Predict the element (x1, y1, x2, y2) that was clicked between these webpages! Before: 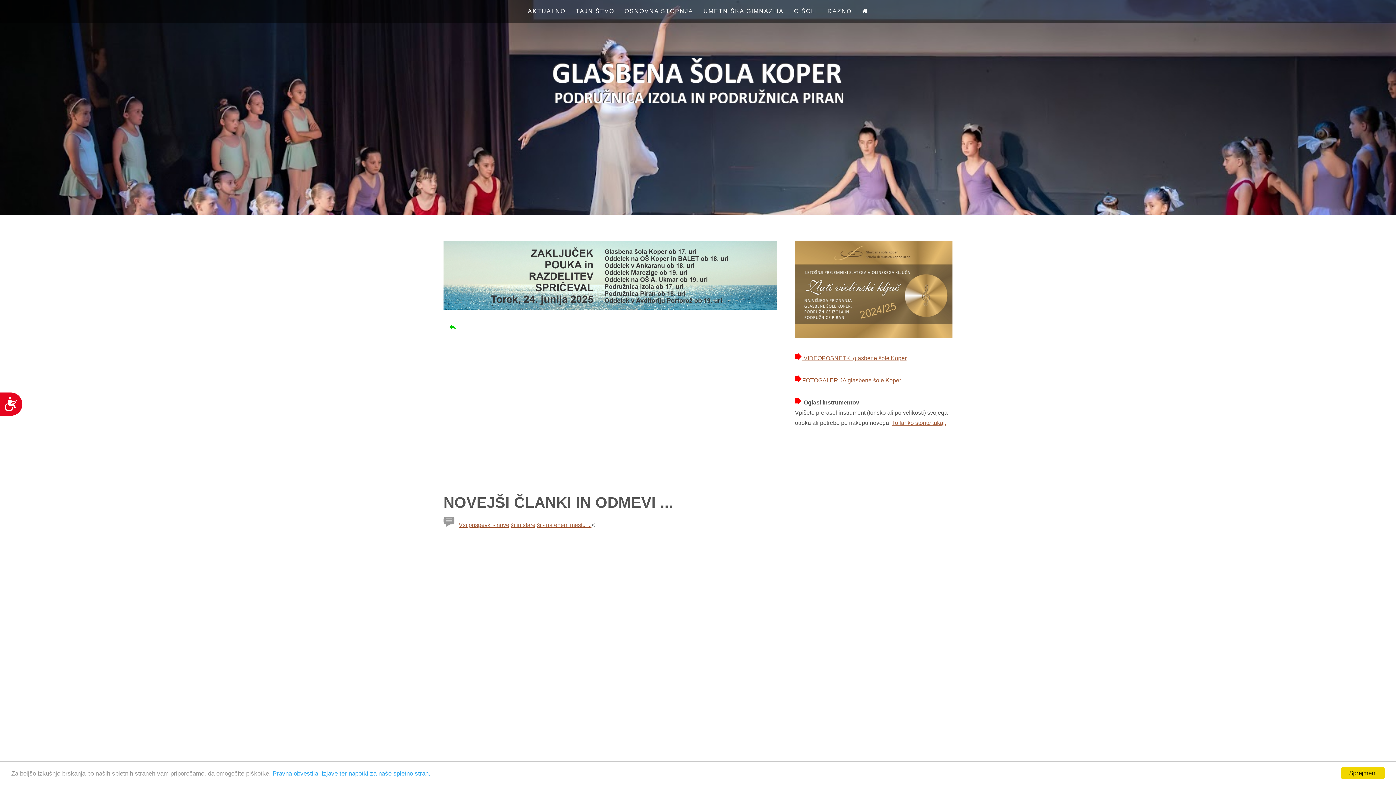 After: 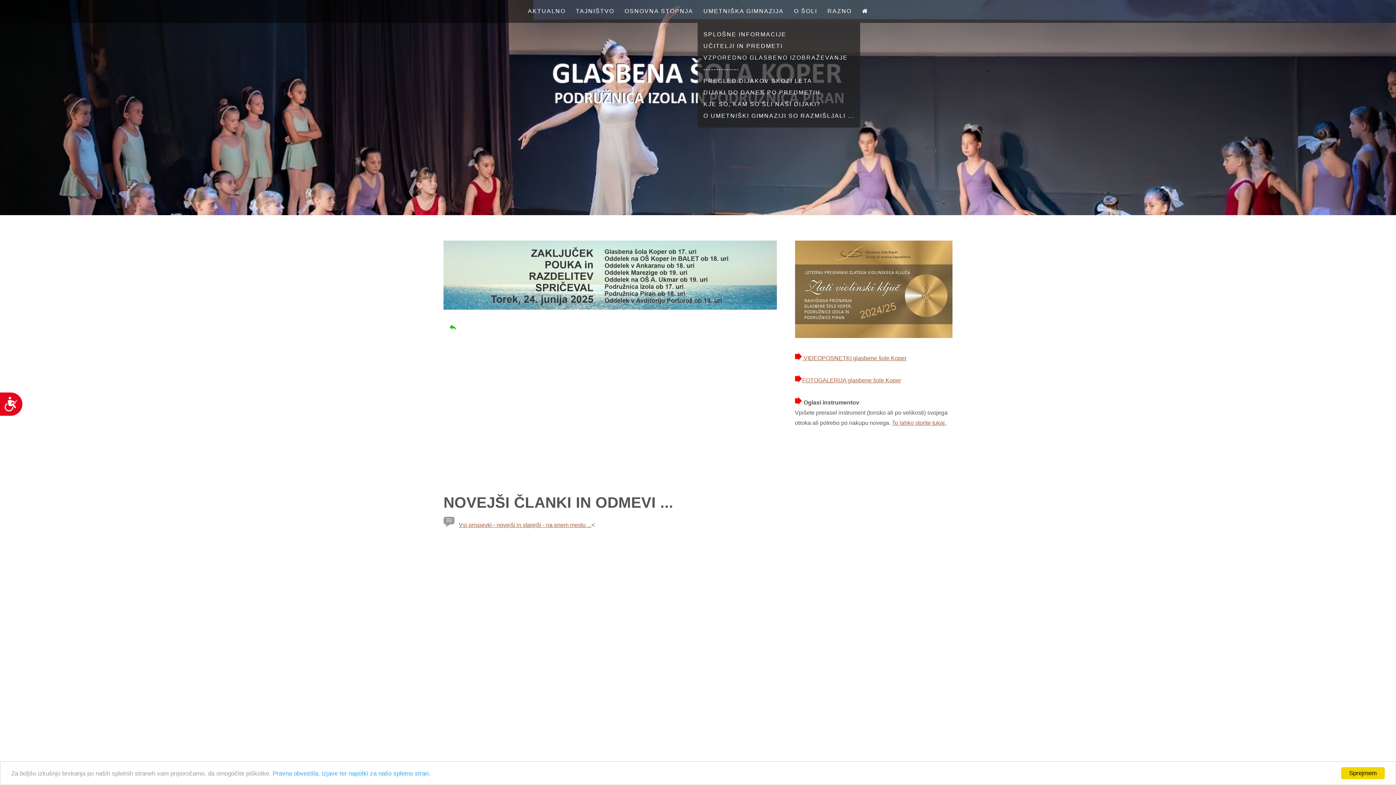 Action: label: UMETNIŠKA GIMNAZIJA bbox: (703, 8, 784, 14)